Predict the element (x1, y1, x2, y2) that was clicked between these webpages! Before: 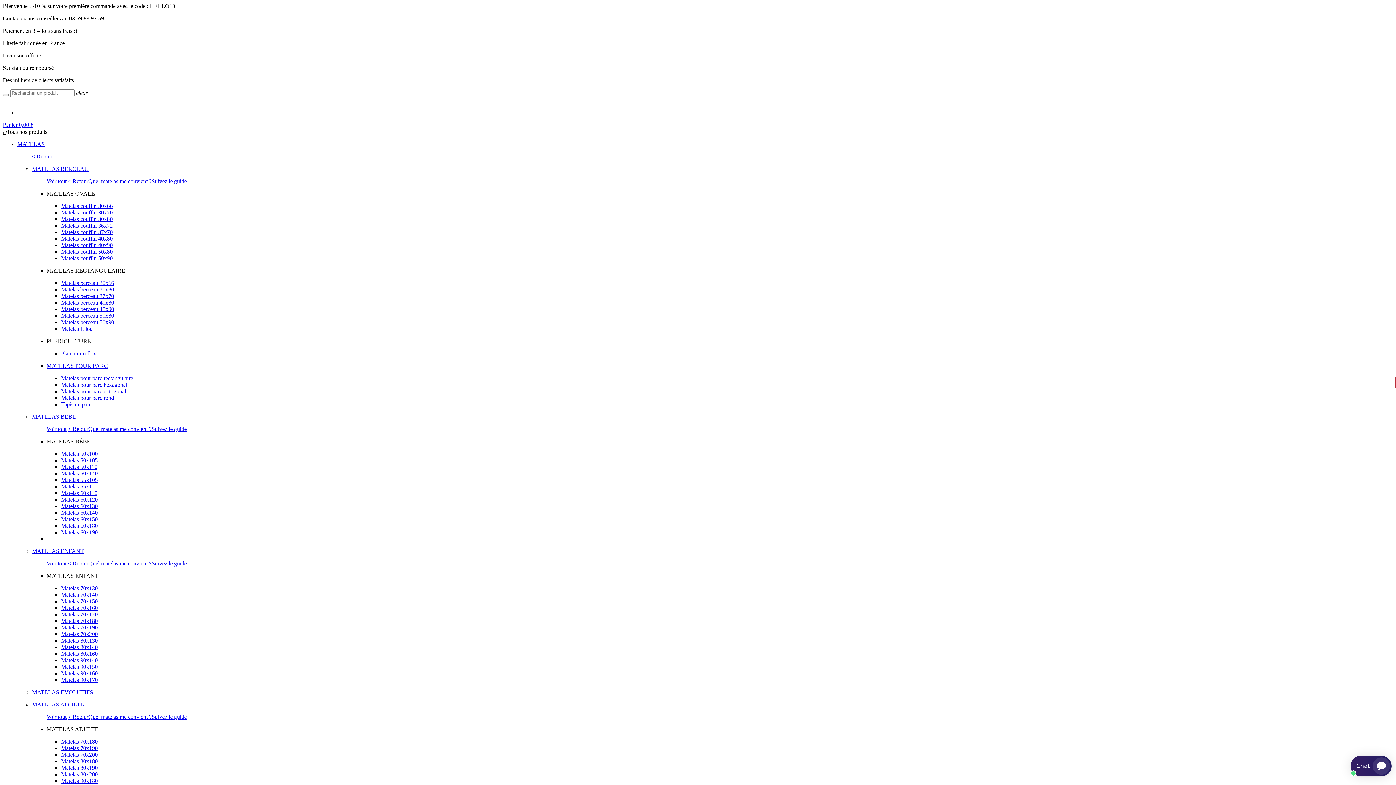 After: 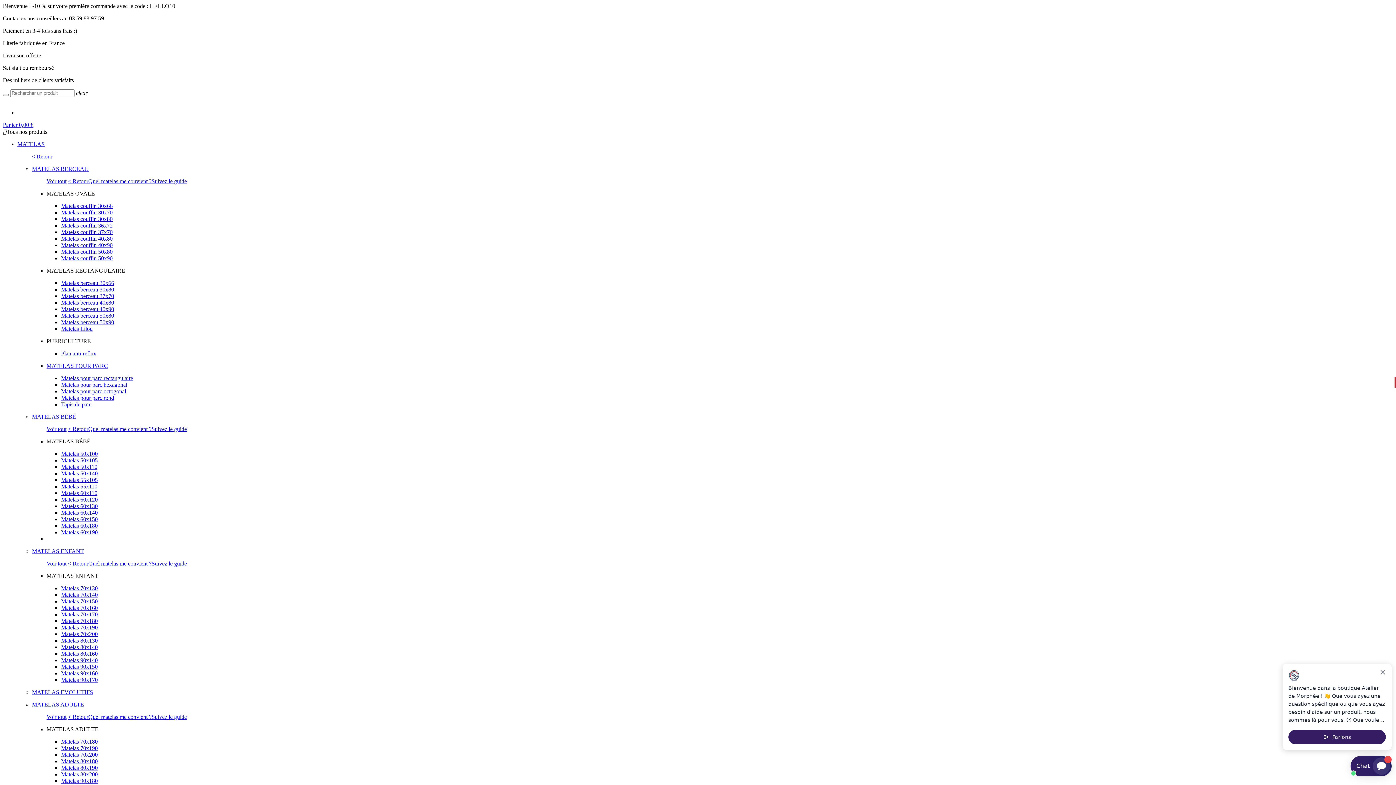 Action: bbox: (61, 202, 112, 209) label: Matelas couffin 30x66